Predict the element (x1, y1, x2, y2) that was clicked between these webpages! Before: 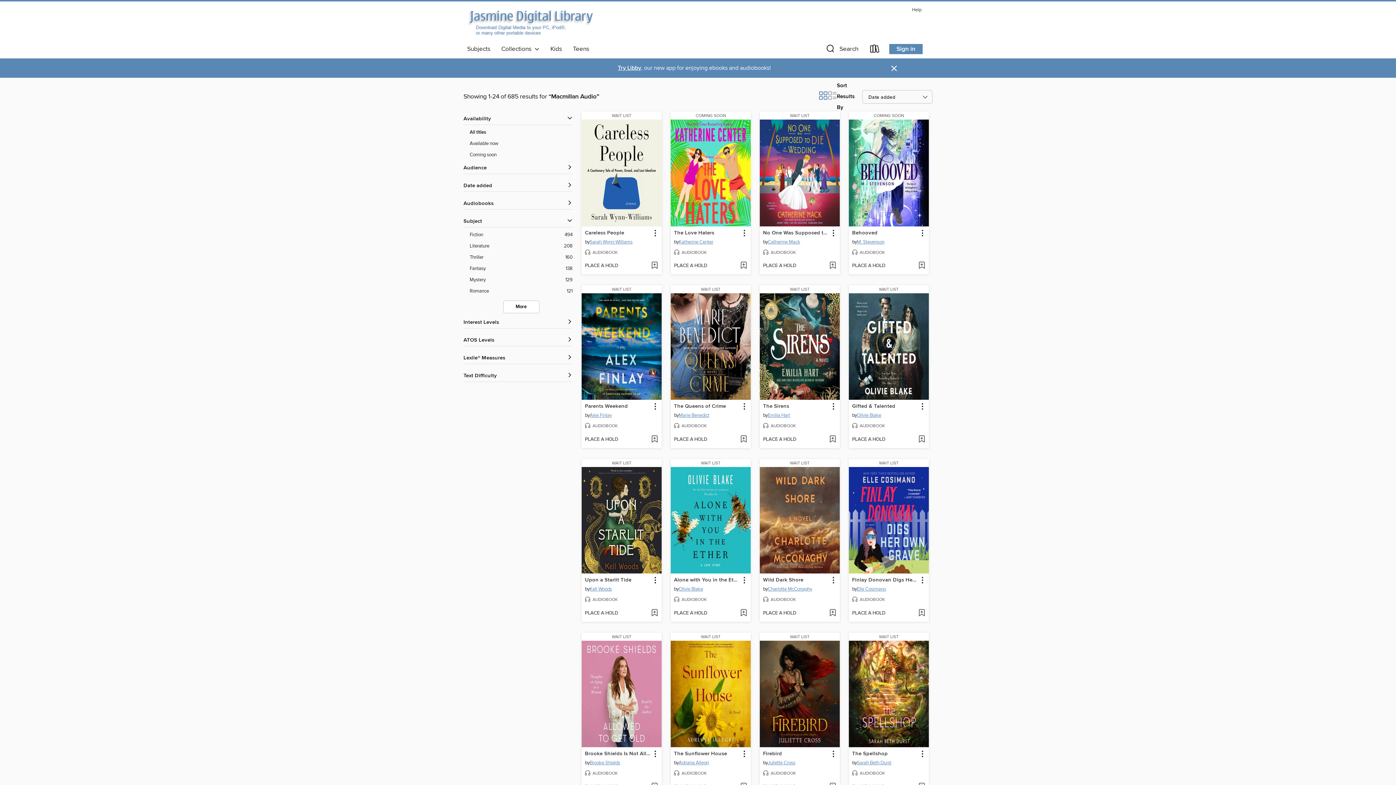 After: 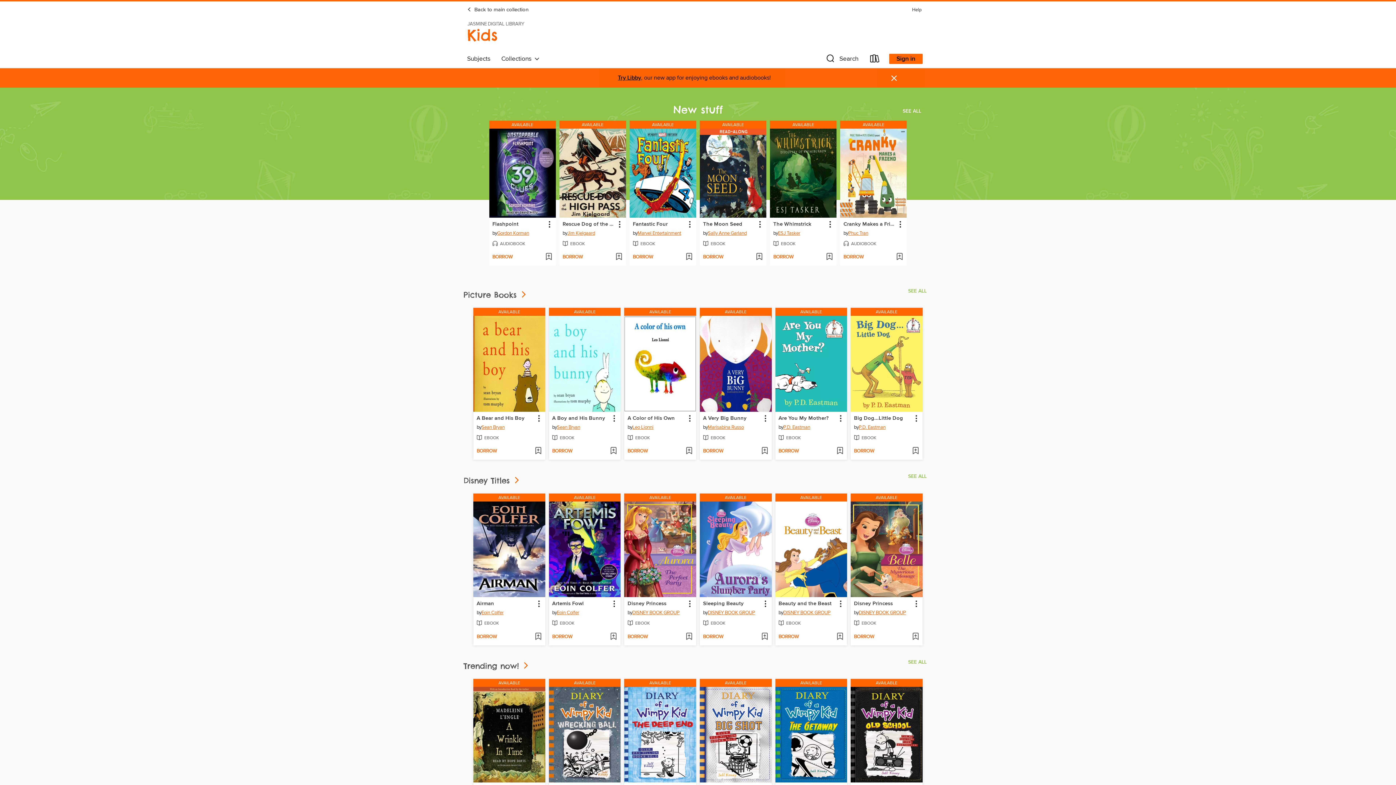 Action: label: Kids bbox: (545, 43, 567, 54)